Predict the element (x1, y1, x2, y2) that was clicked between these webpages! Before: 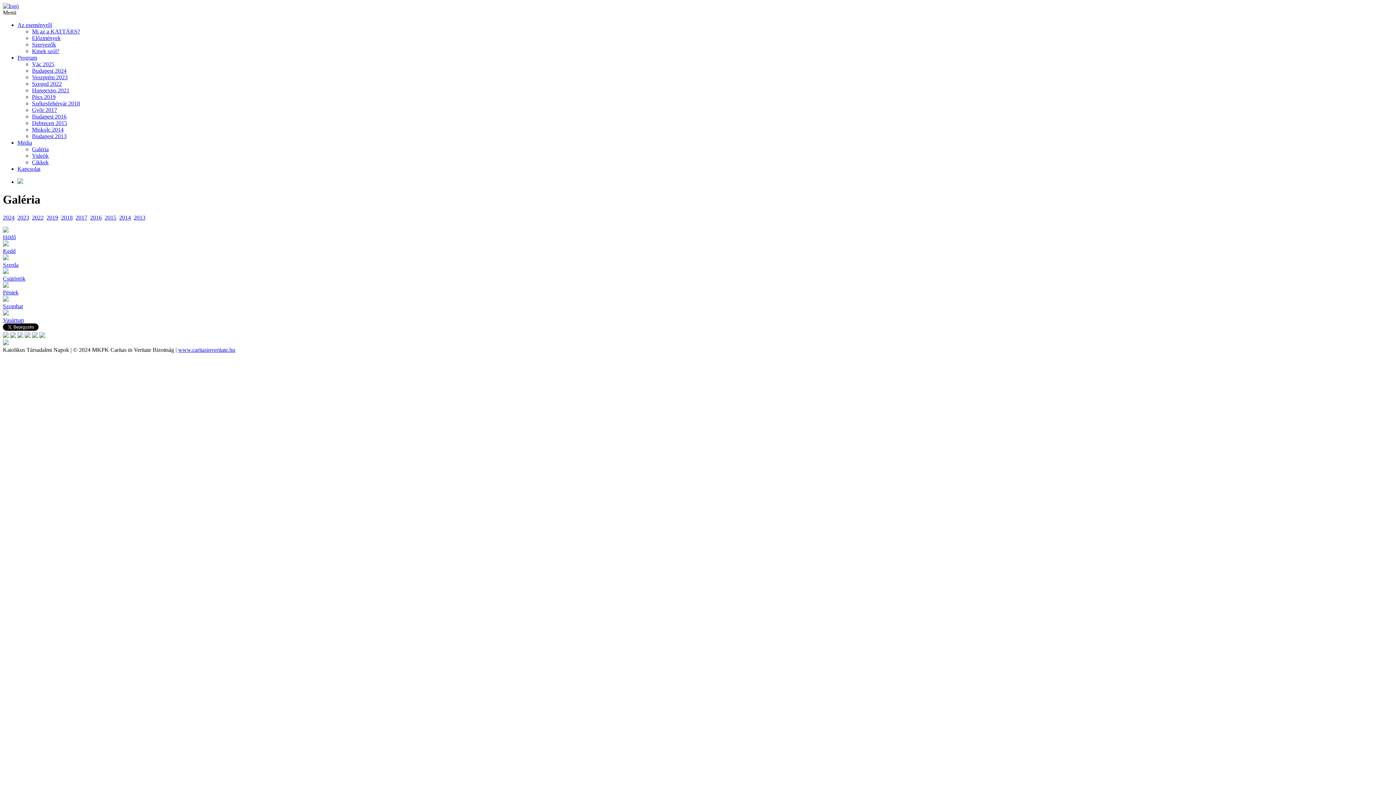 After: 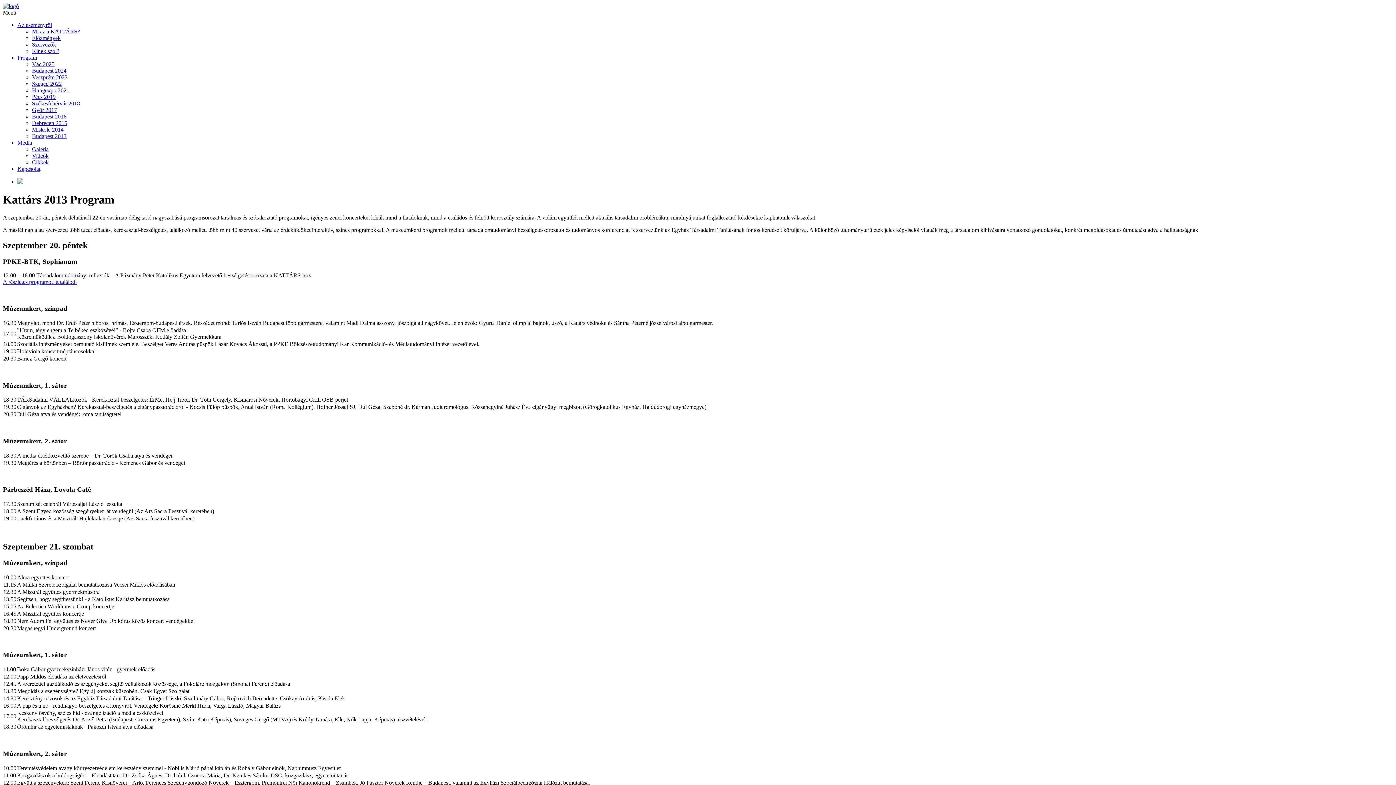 Action: bbox: (32, 133, 66, 139) label: Budapest 2013